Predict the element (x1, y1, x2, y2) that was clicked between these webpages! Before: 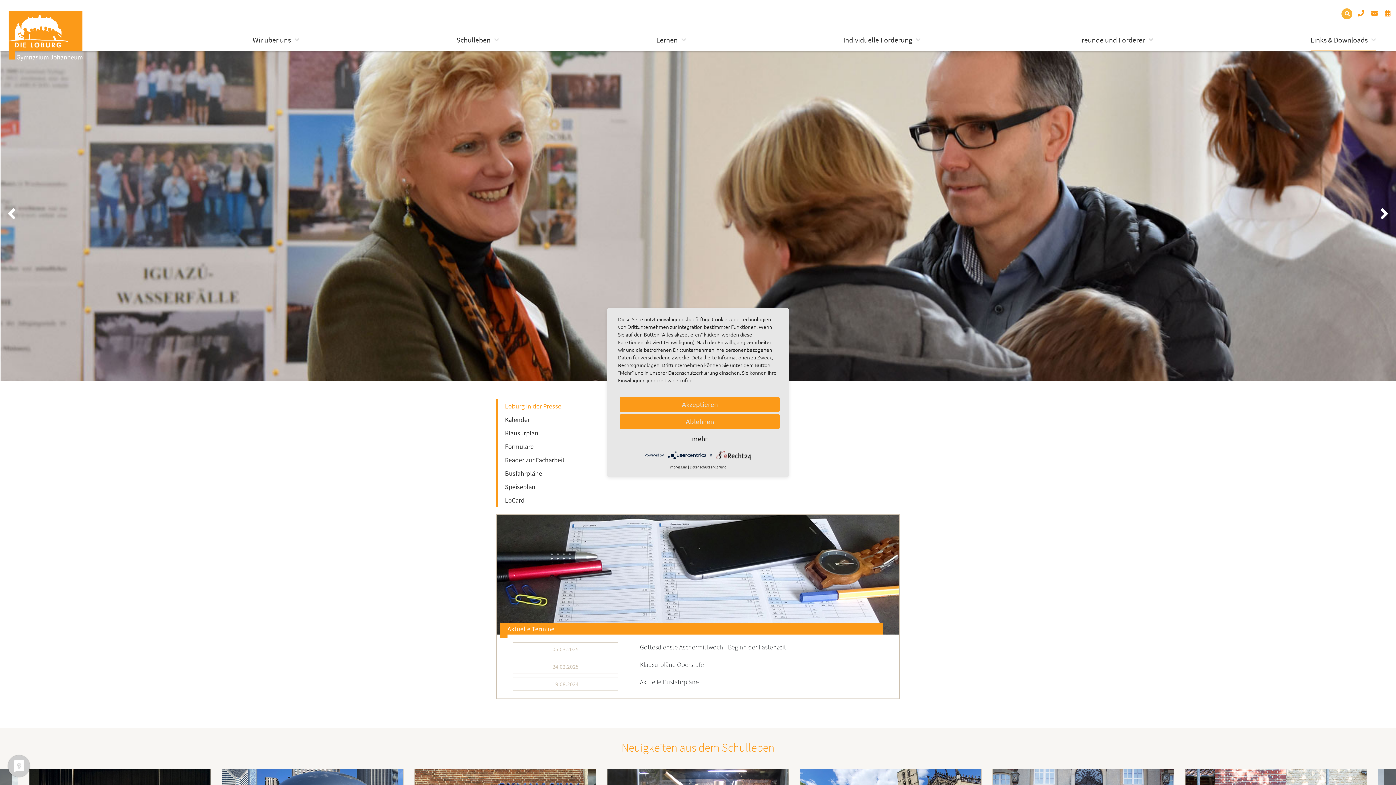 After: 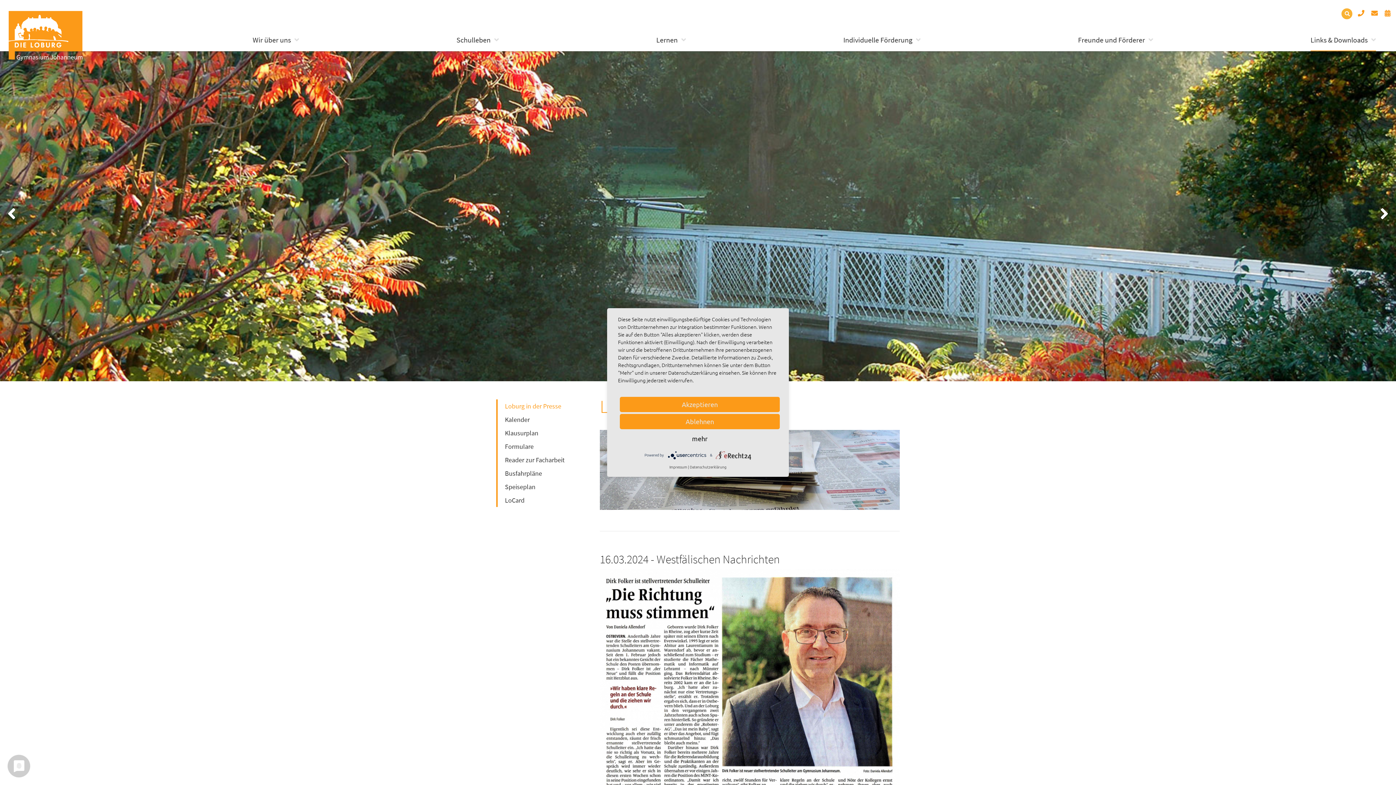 Action: label: Loburg in der Presse bbox: (505, 402, 561, 410)